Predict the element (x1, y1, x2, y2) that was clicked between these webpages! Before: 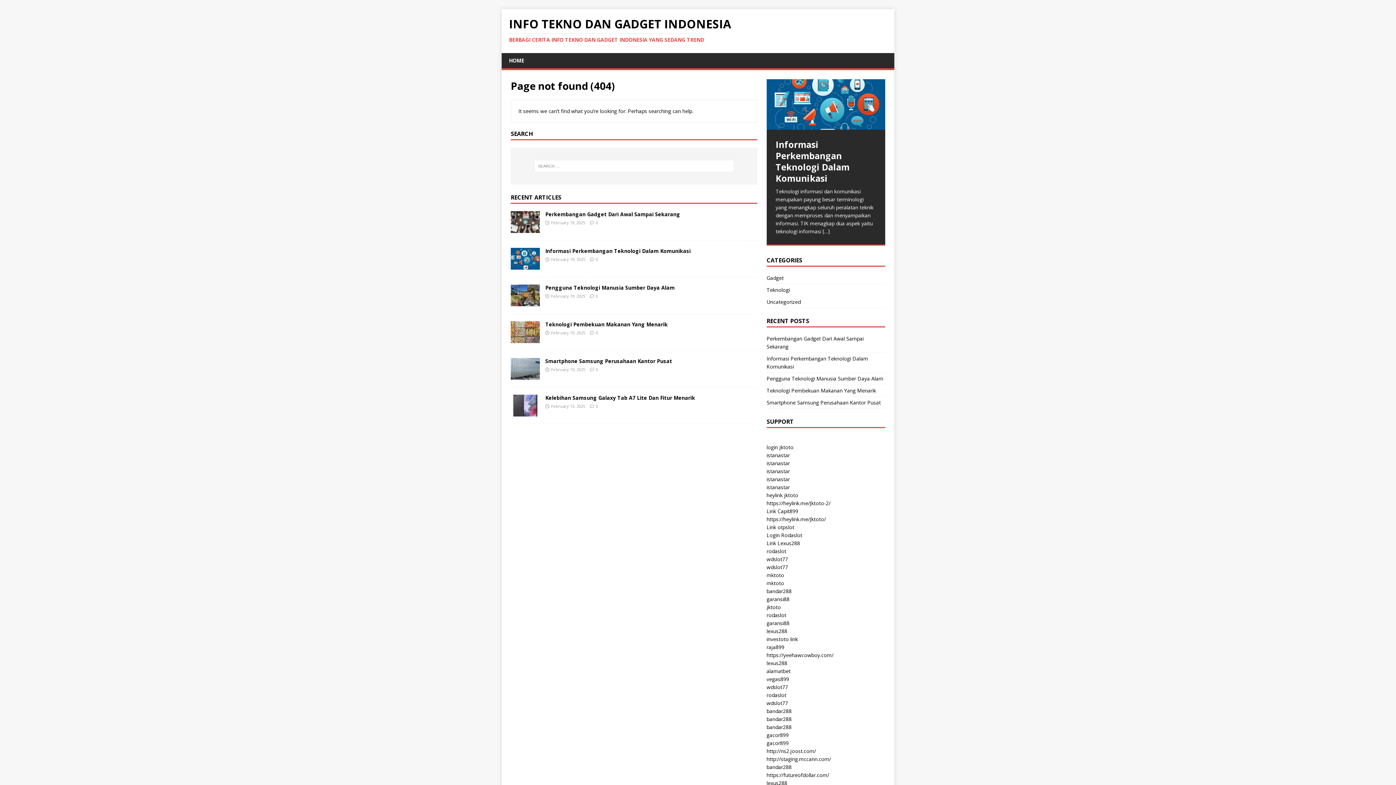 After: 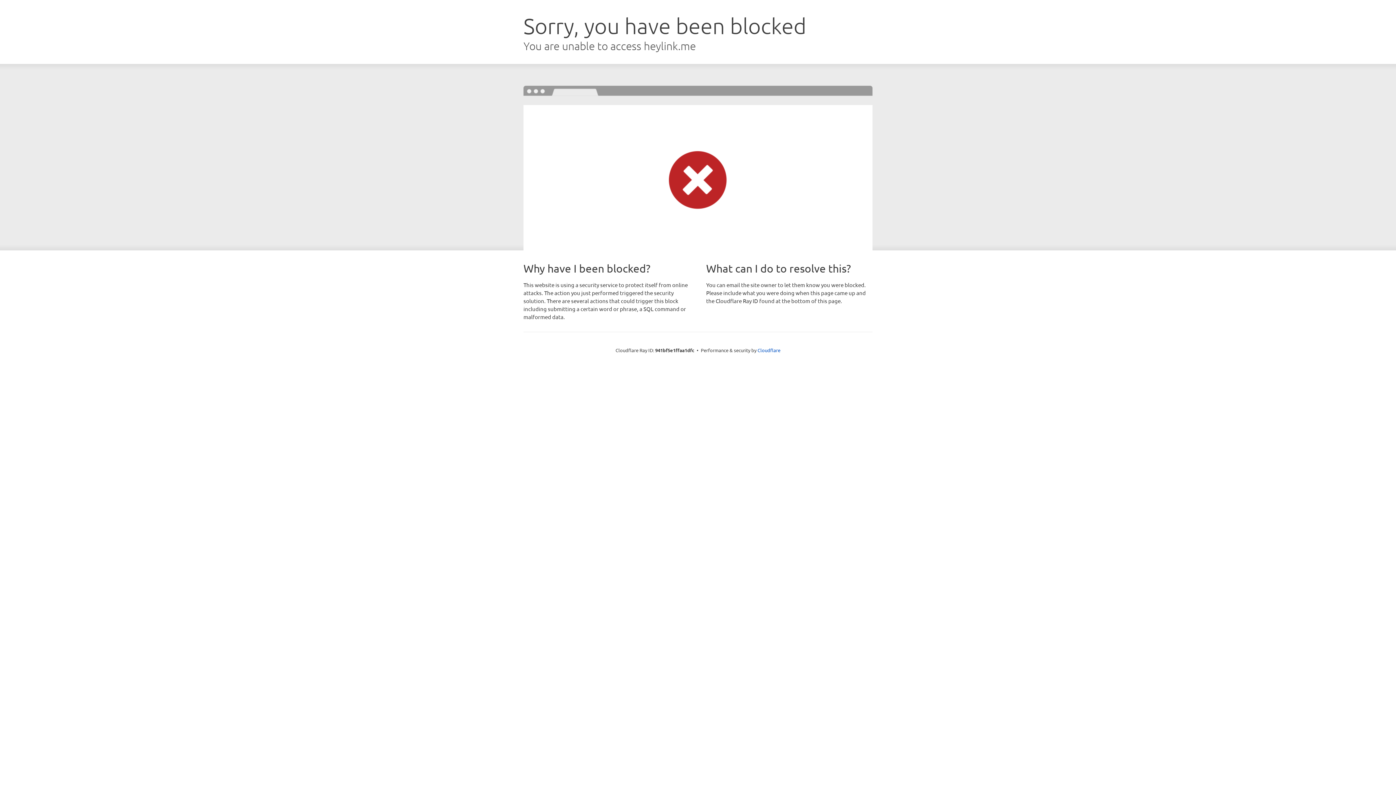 Action: bbox: (766, 555, 788, 562) label: wdslot77